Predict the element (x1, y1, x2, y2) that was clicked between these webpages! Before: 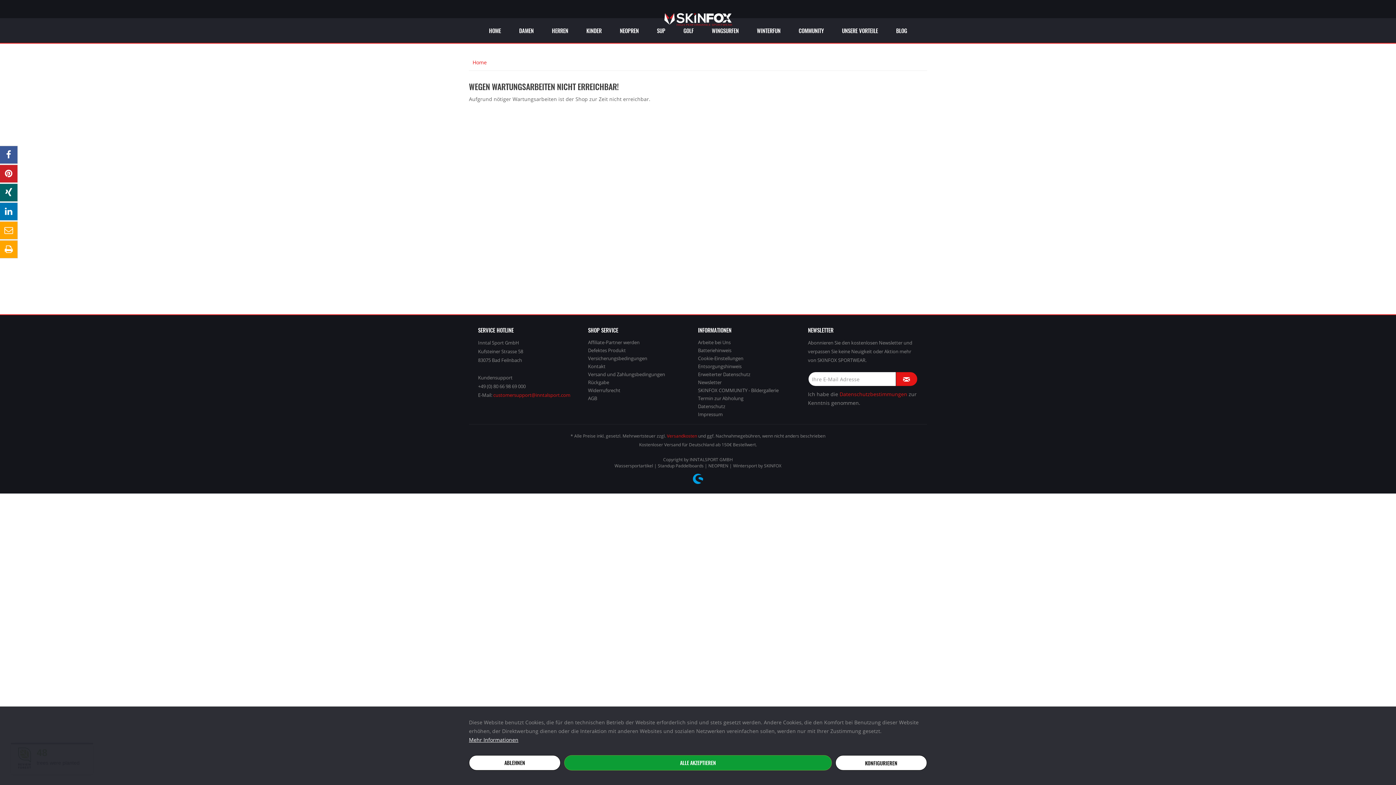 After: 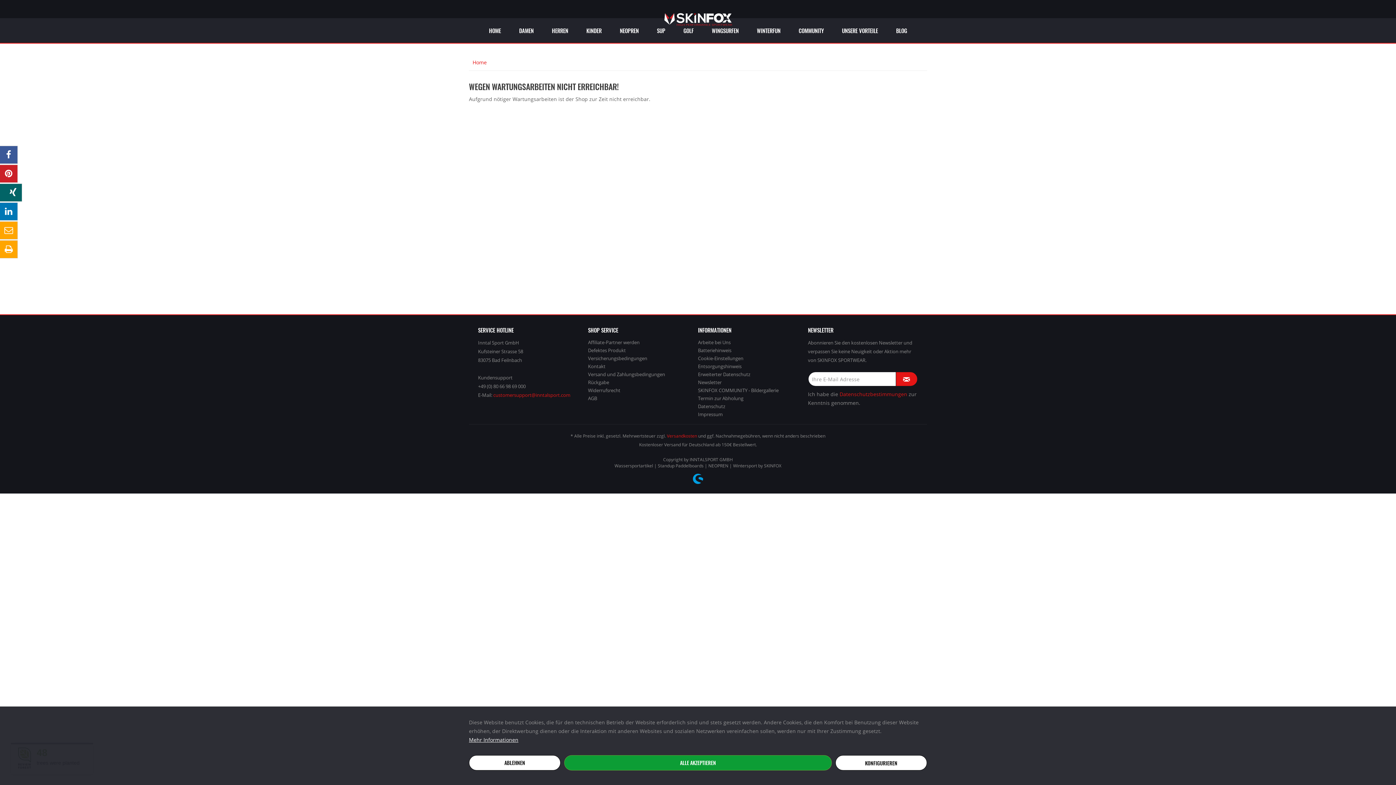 Action: bbox: (0, 184, 17, 201)